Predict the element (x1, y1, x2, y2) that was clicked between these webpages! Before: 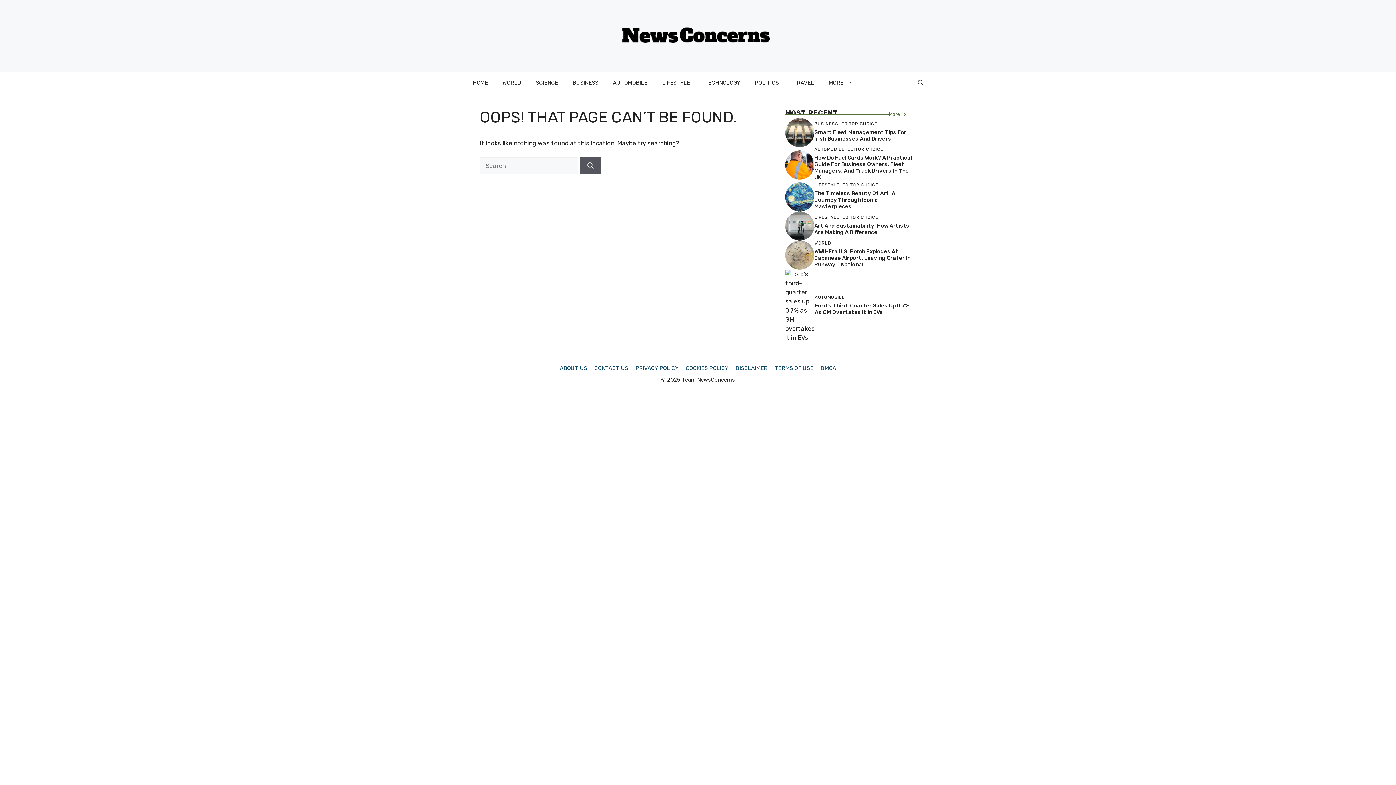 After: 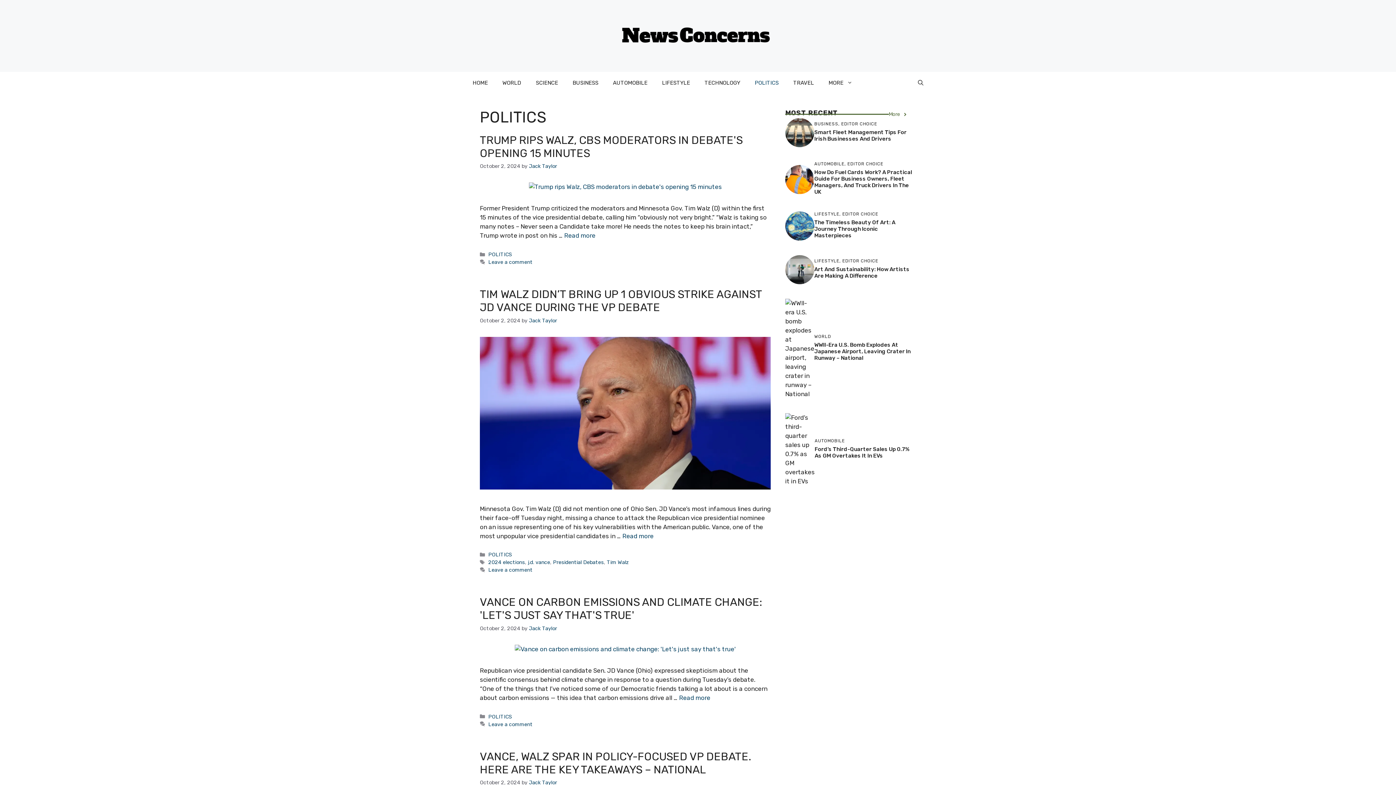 Action: label: POLITICS bbox: (747, 72, 786, 93)